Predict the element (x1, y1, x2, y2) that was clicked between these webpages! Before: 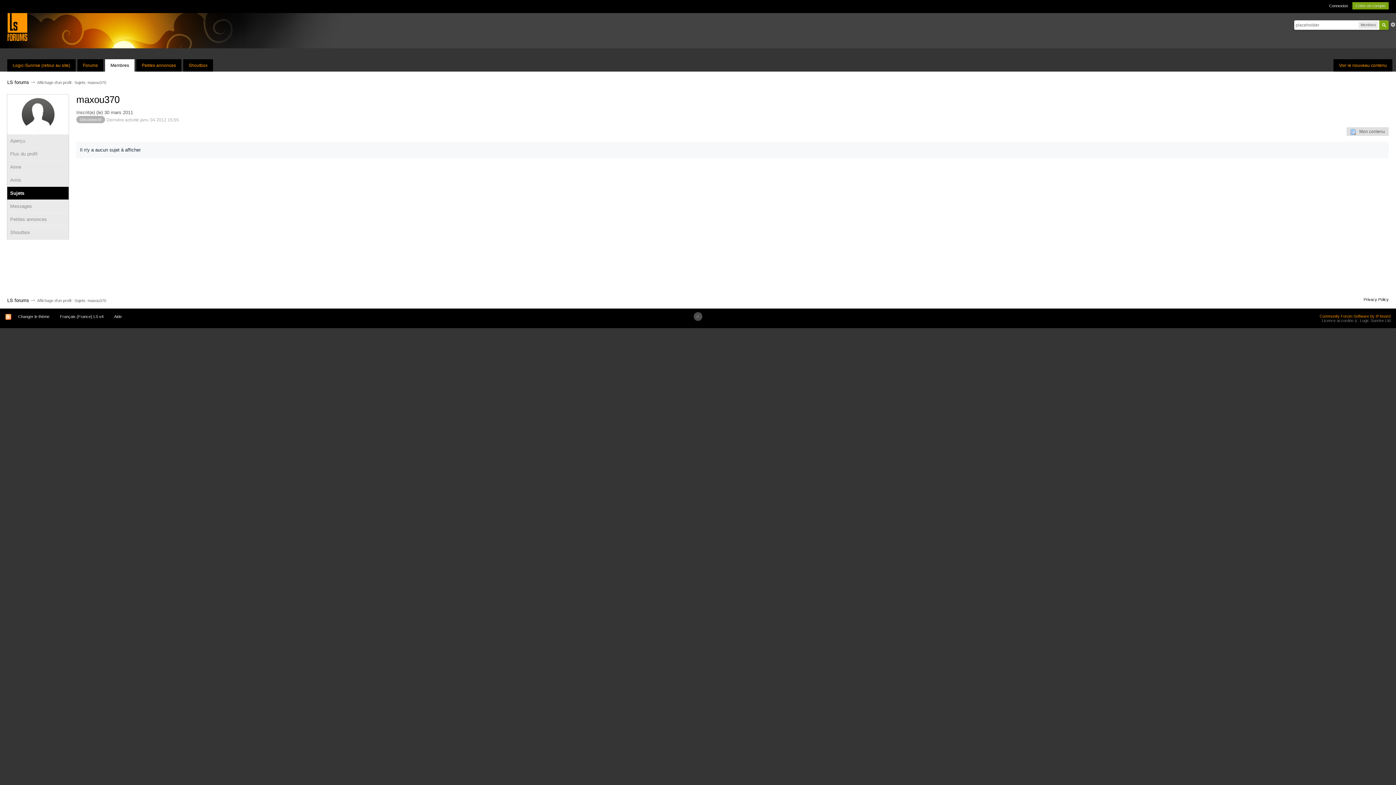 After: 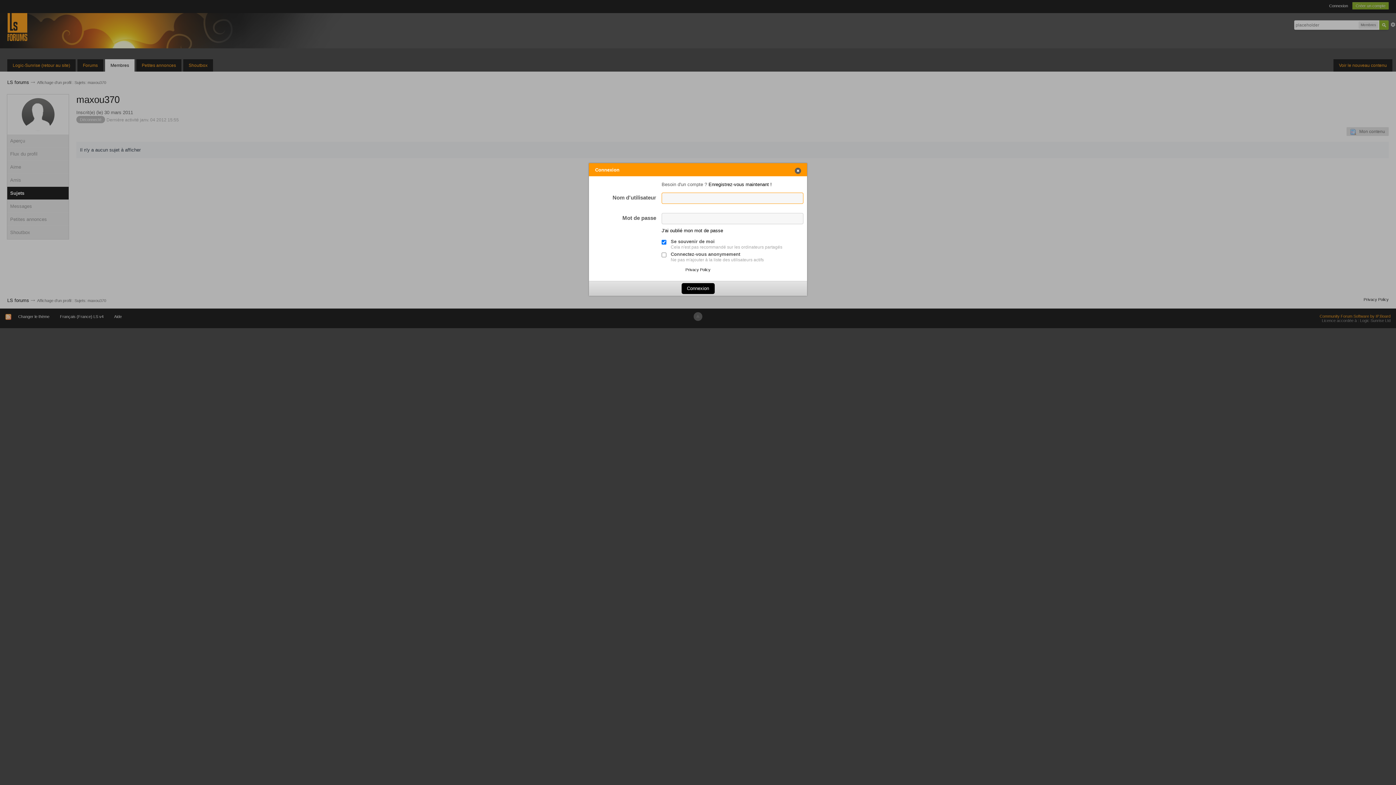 Action: label: Connexion bbox: (1329, 3, 1348, 8)